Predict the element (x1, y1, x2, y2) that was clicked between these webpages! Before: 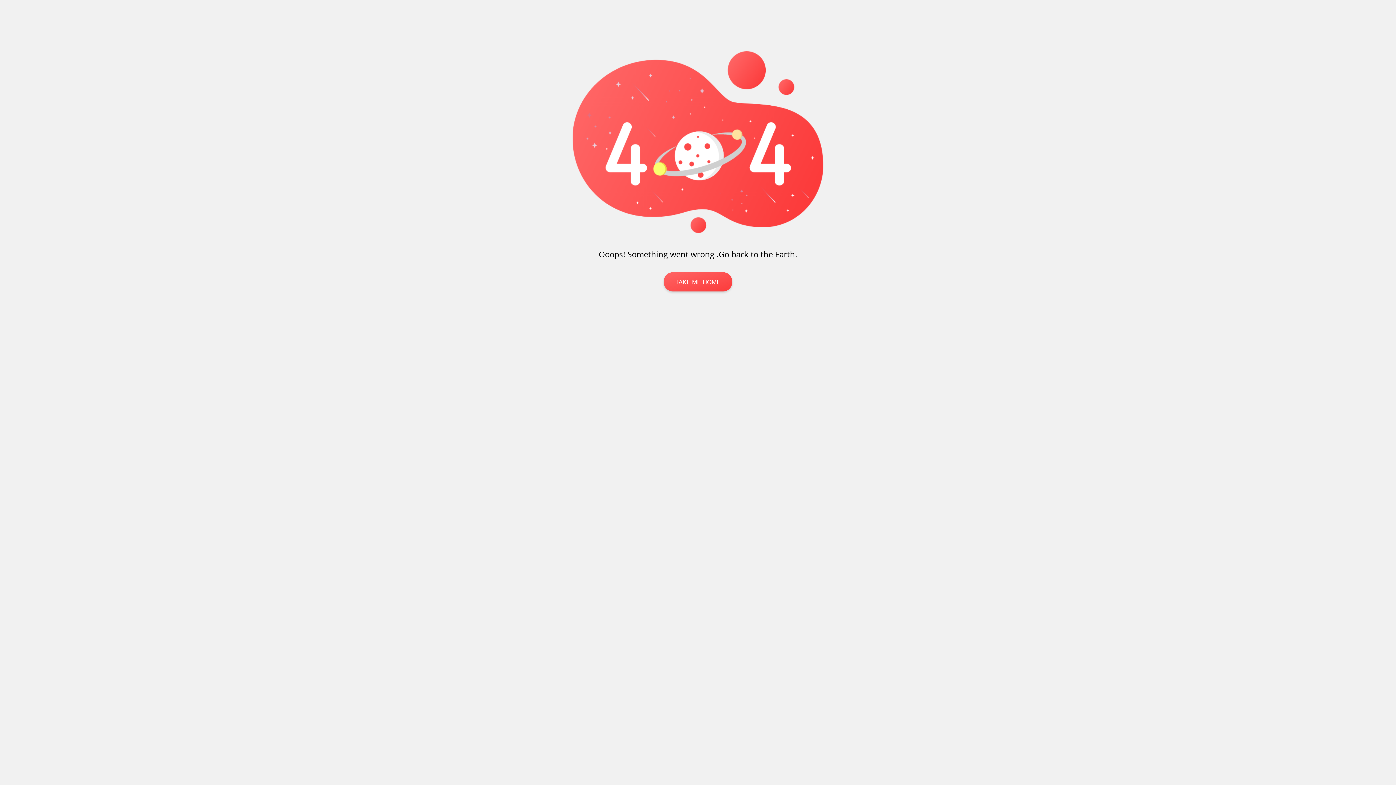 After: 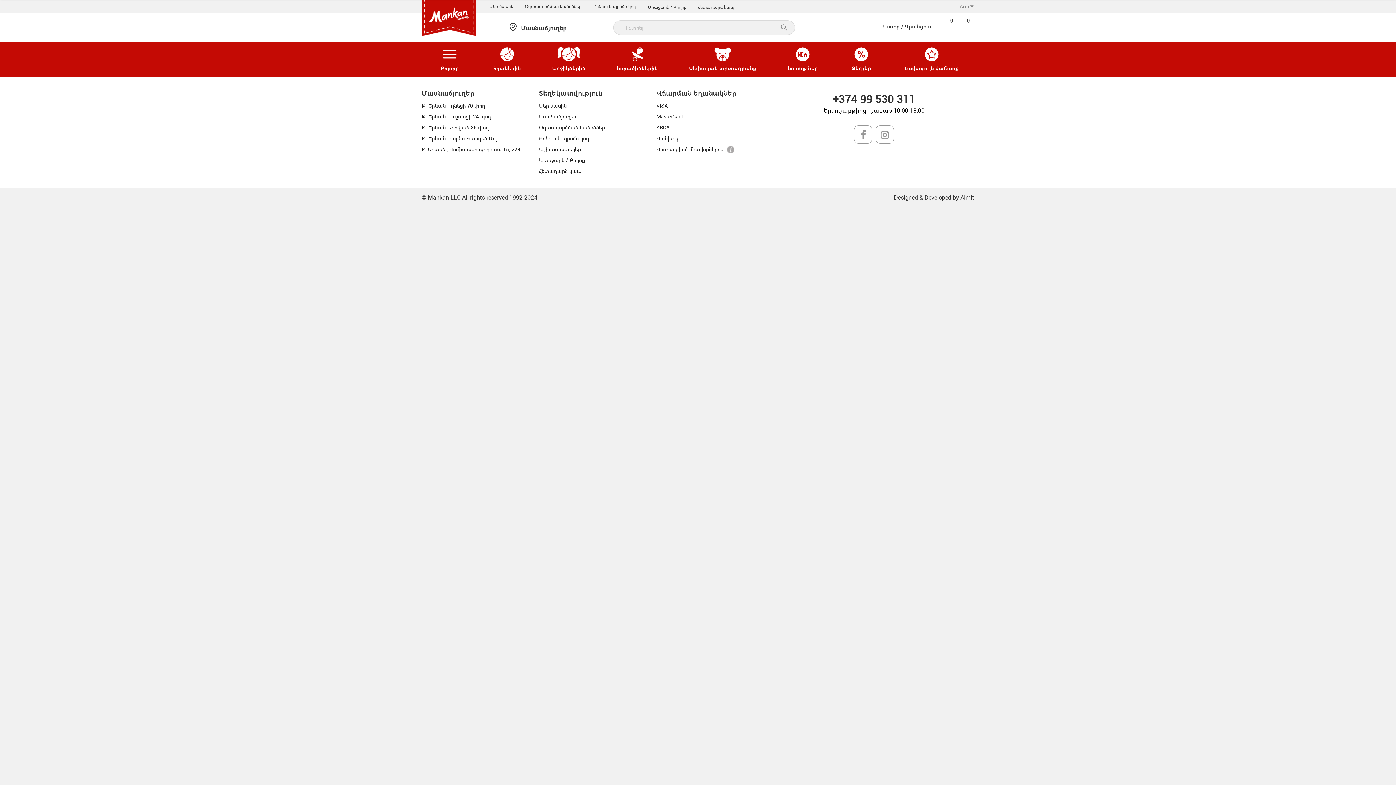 Action: label: TAKE ME HOME bbox: (664, 272, 732, 291)